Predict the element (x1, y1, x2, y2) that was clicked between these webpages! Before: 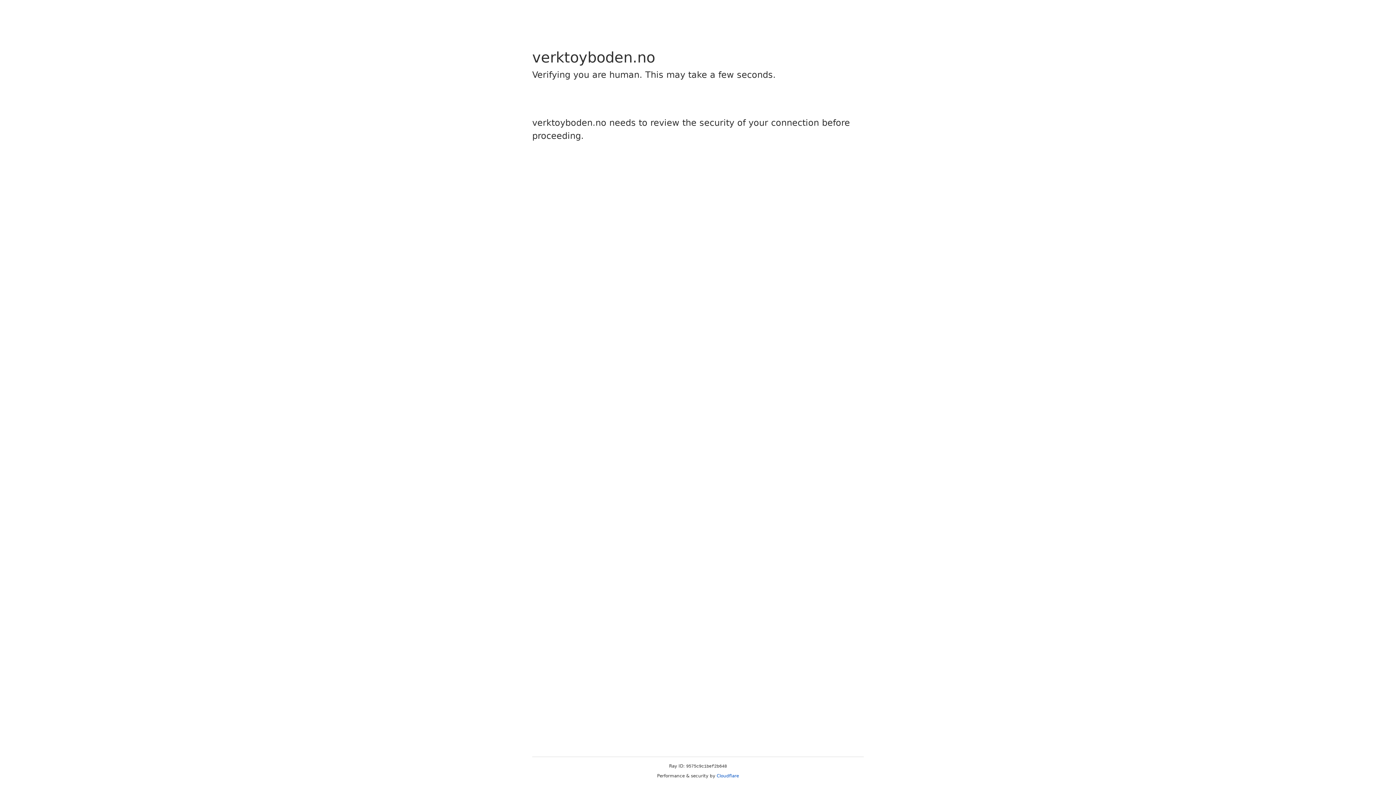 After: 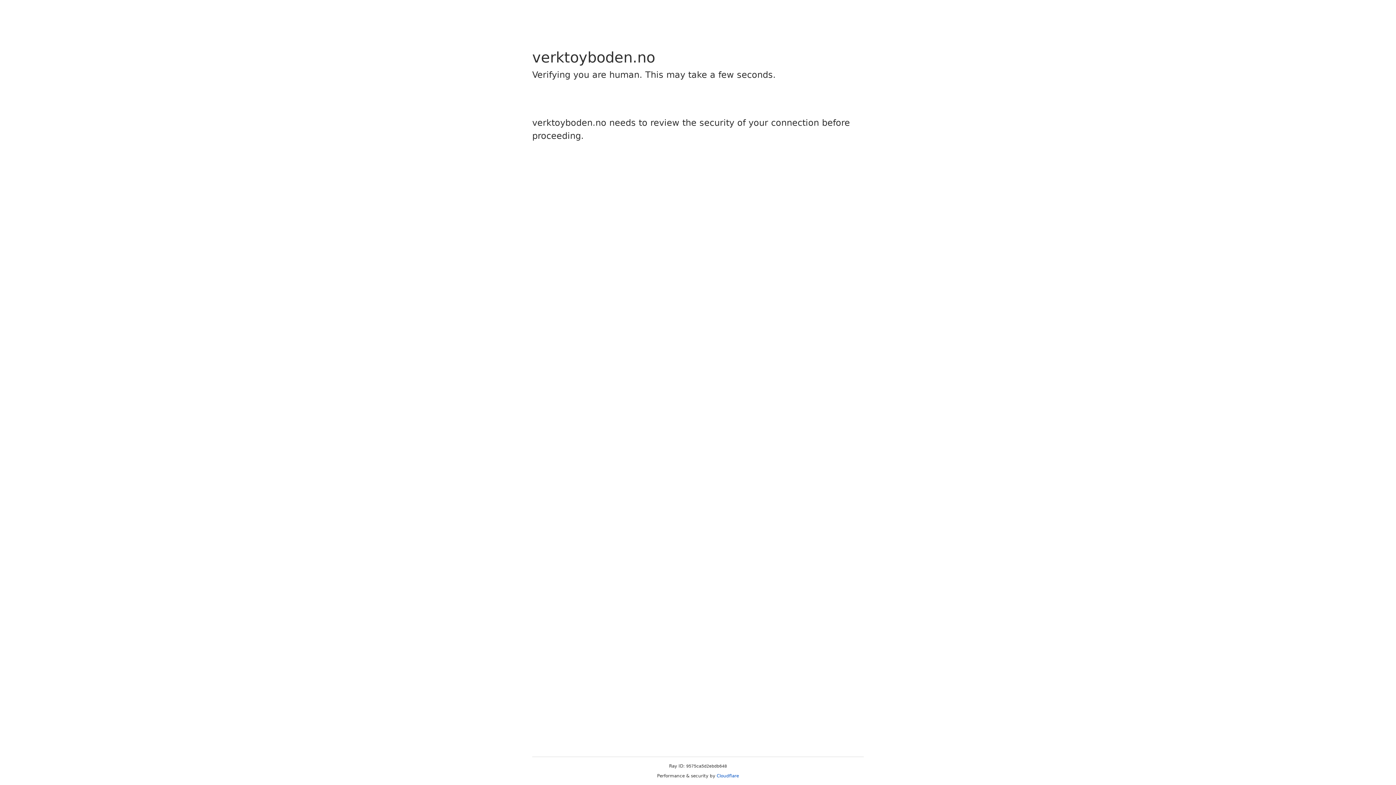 Action: label: Cloudflare bbox: (716, 773, 739, 778)